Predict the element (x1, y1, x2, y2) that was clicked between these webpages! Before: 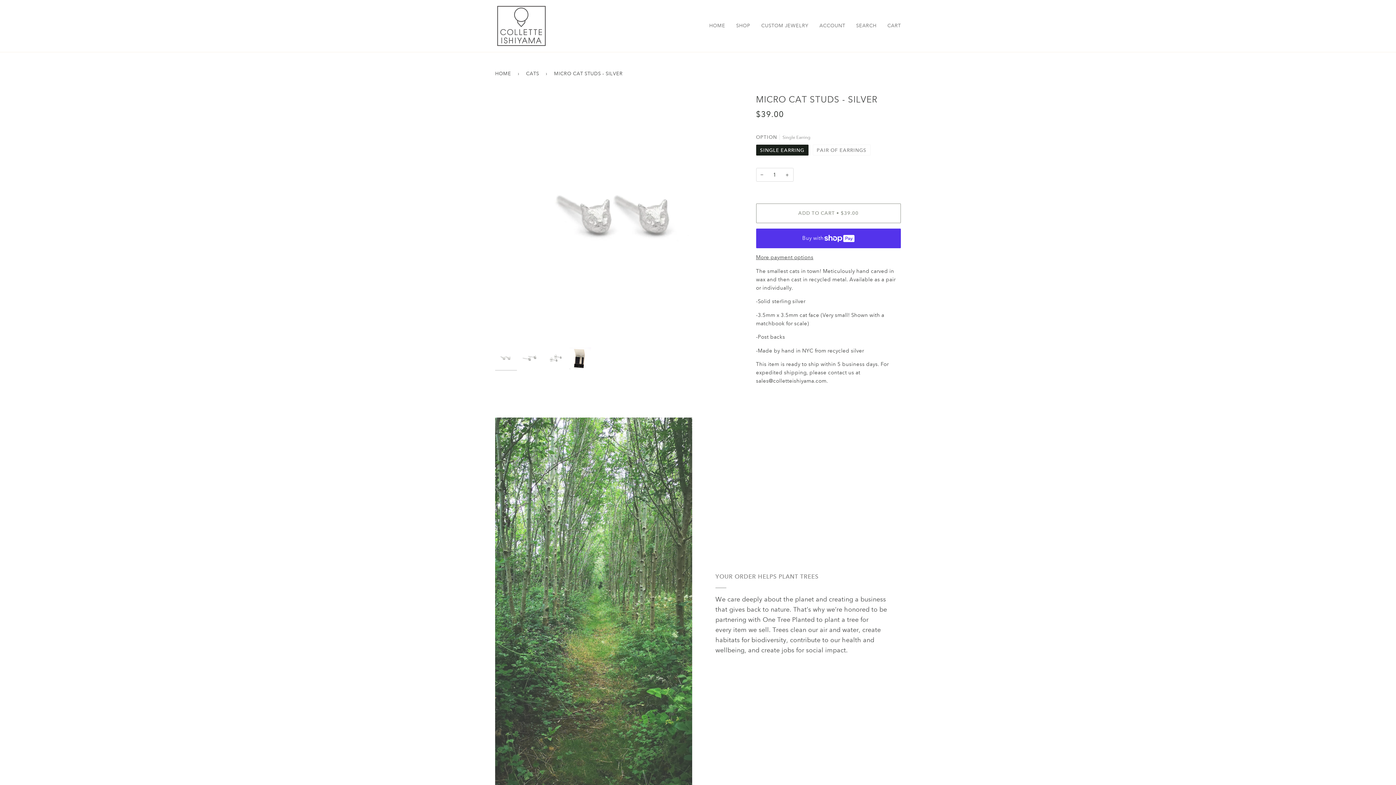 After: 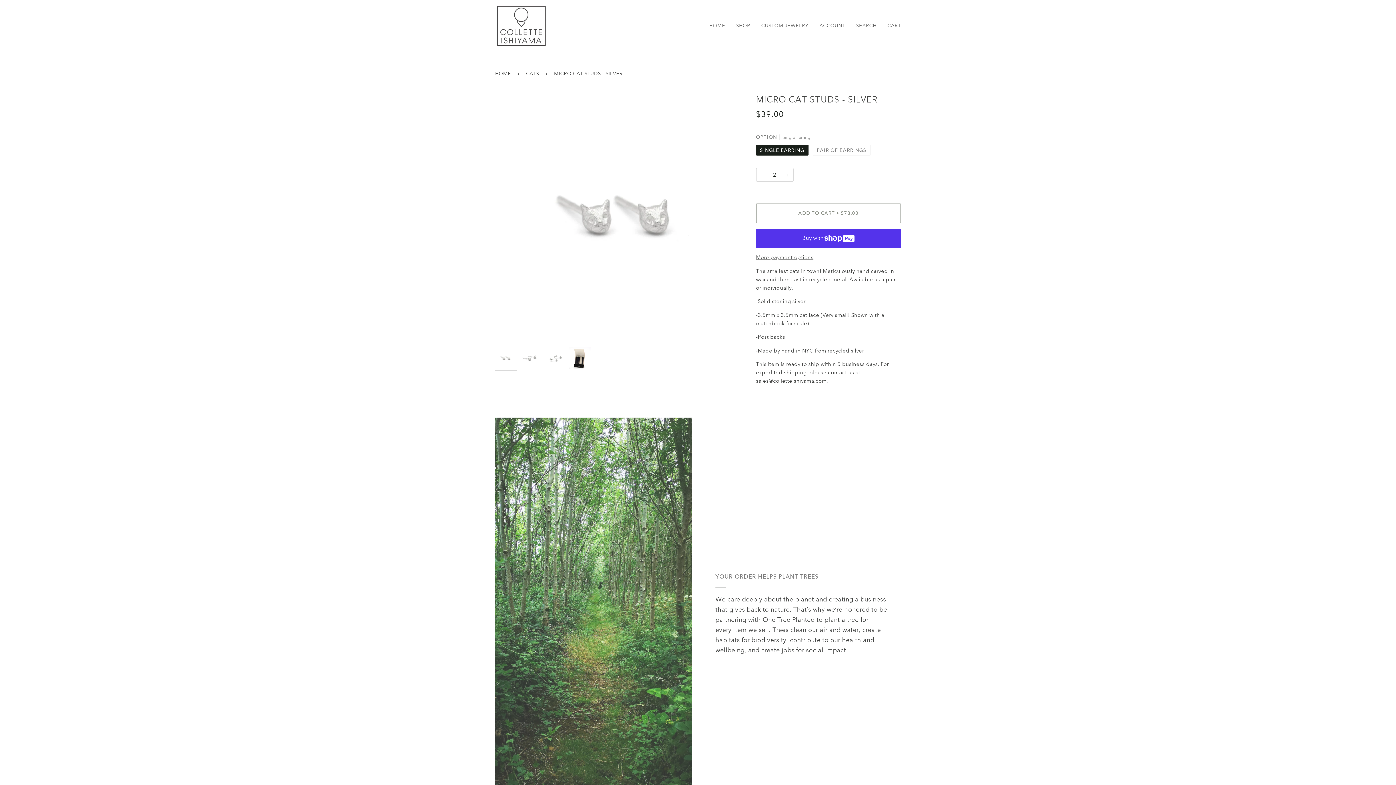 Action: label: + bbox: (781, 168, 793, 181)